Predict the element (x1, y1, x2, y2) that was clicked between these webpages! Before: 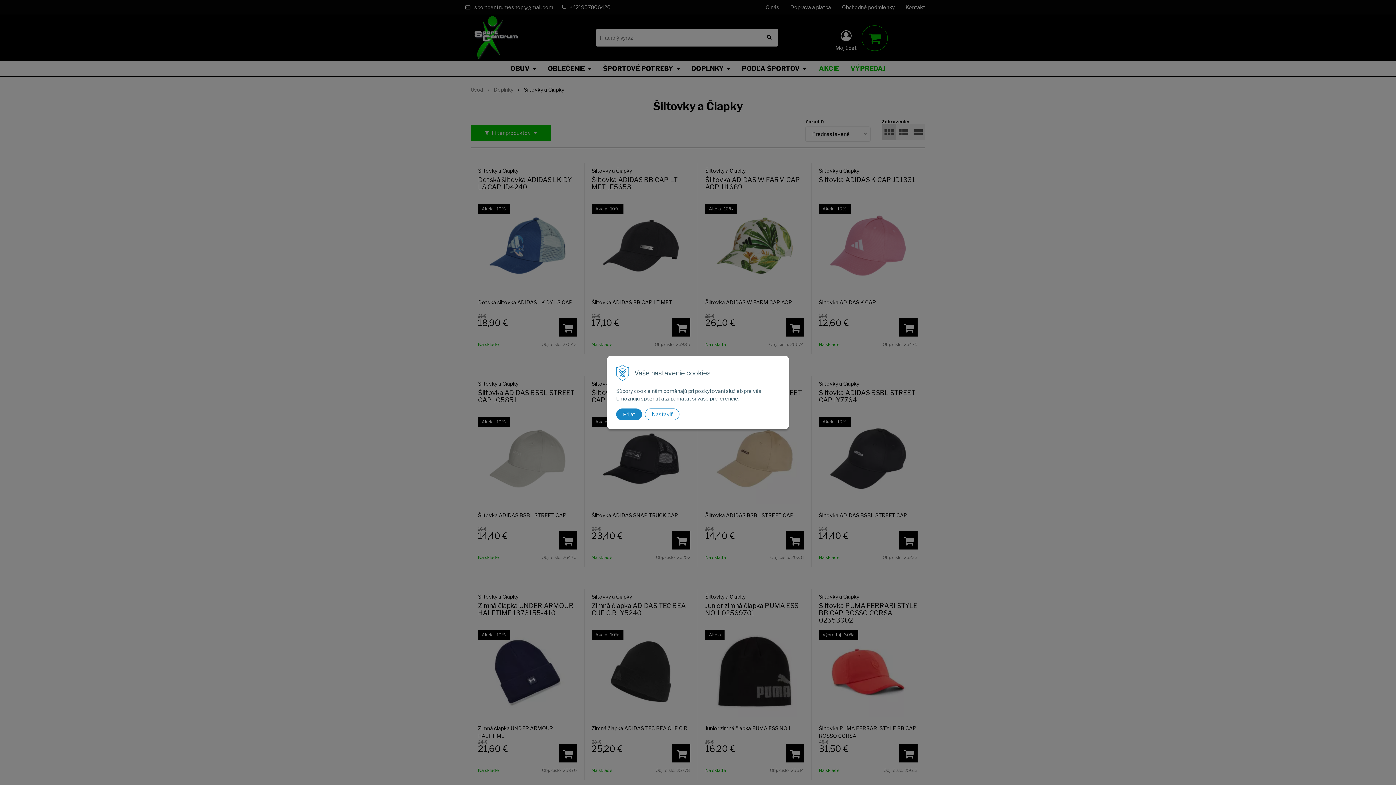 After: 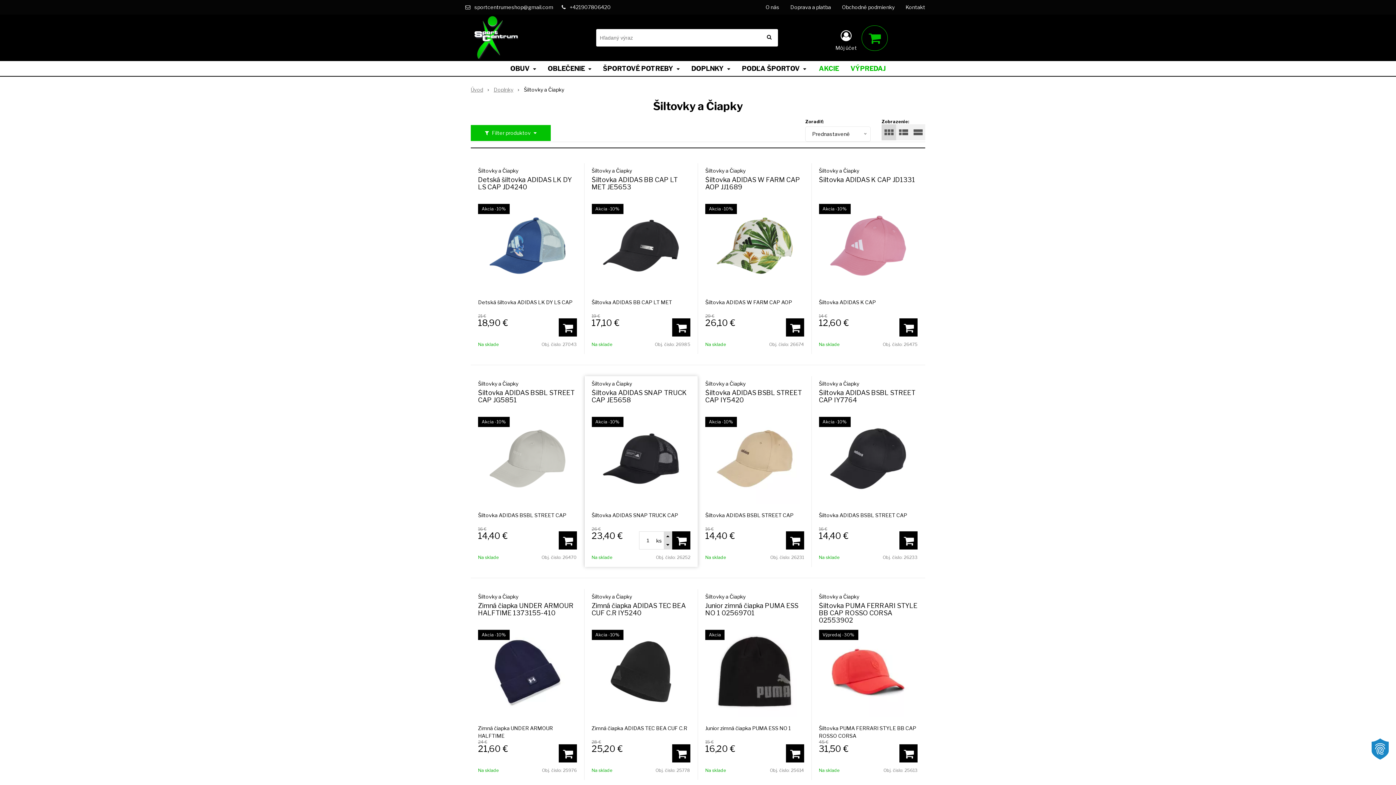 Action: label: Prijať bbox: (616, 408, 642, 420)